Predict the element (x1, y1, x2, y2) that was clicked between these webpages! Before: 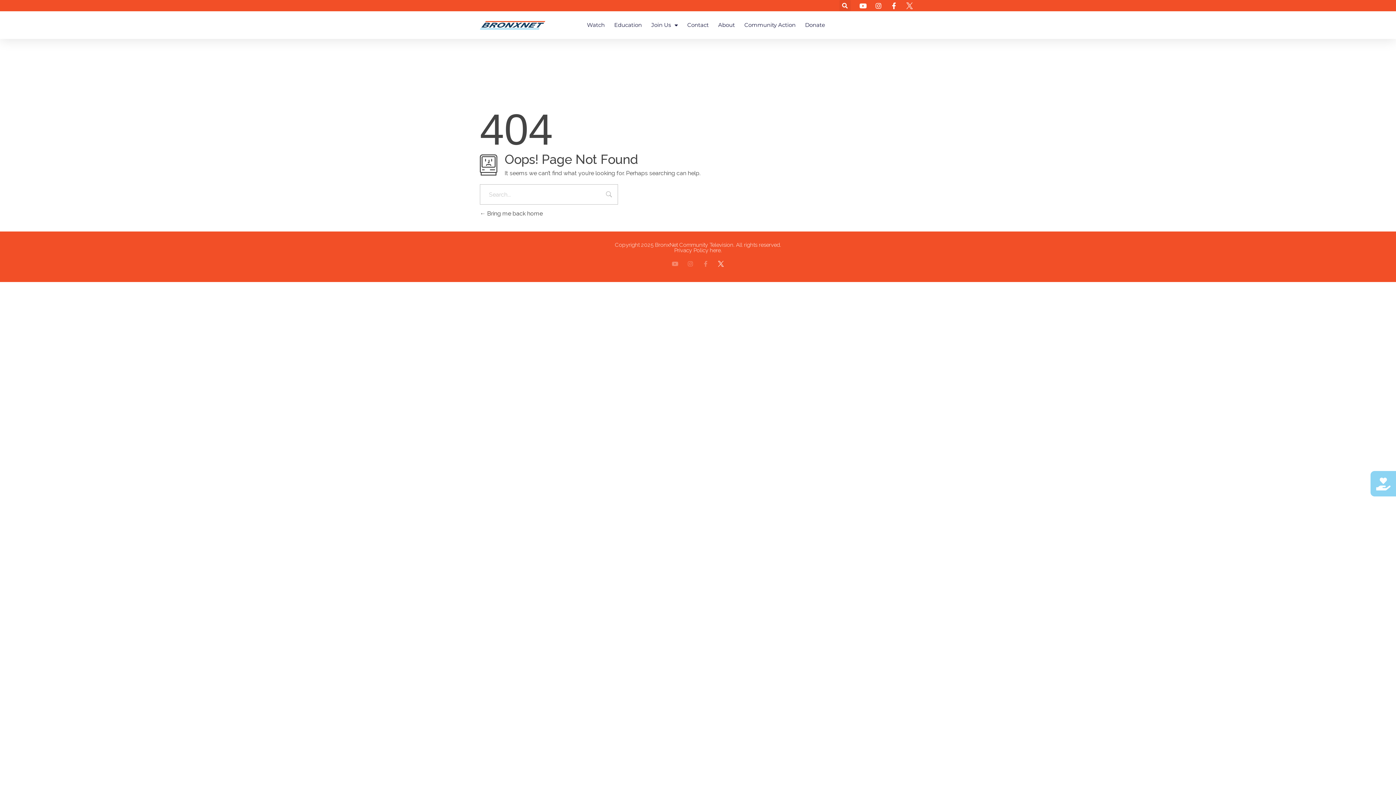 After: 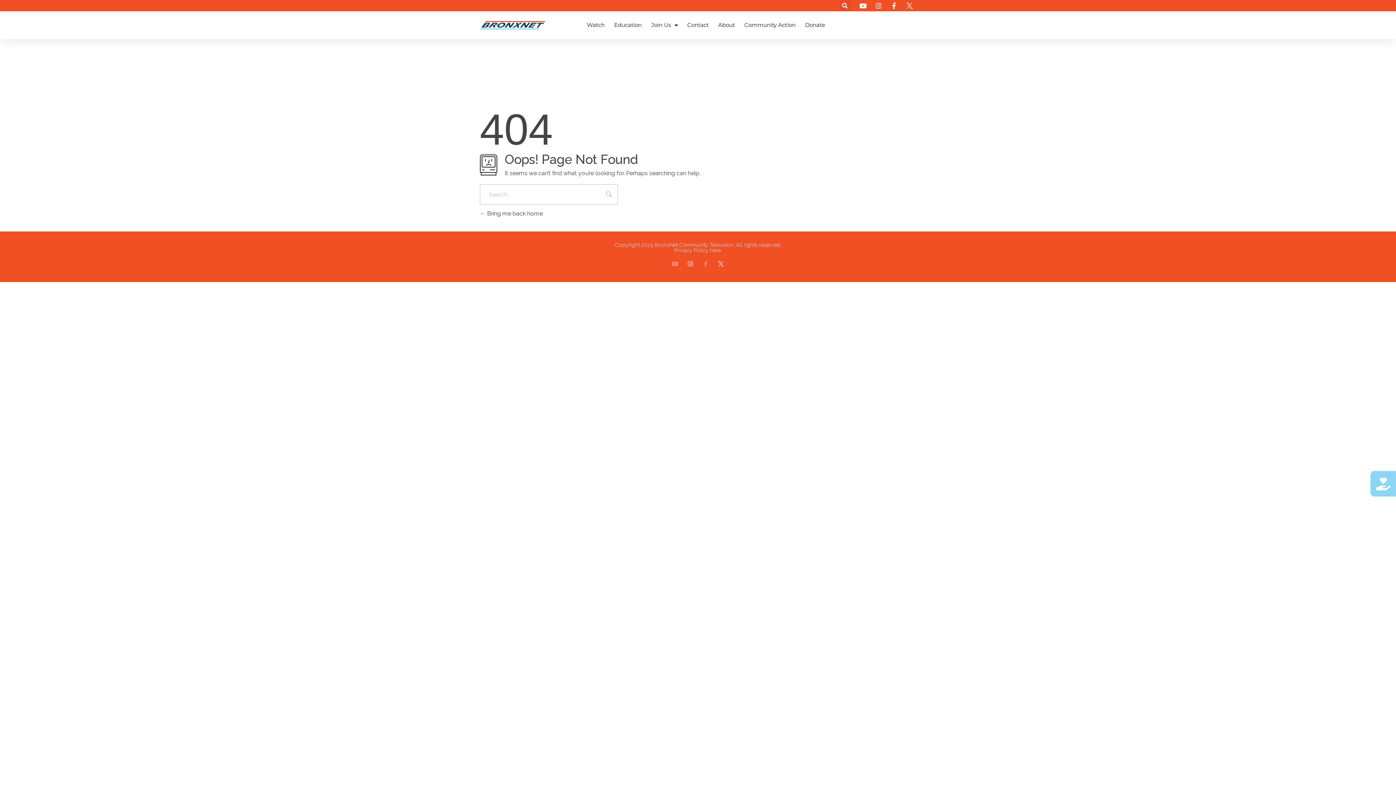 Action: label: Instagram bbox: (687, 261, 693, 266)